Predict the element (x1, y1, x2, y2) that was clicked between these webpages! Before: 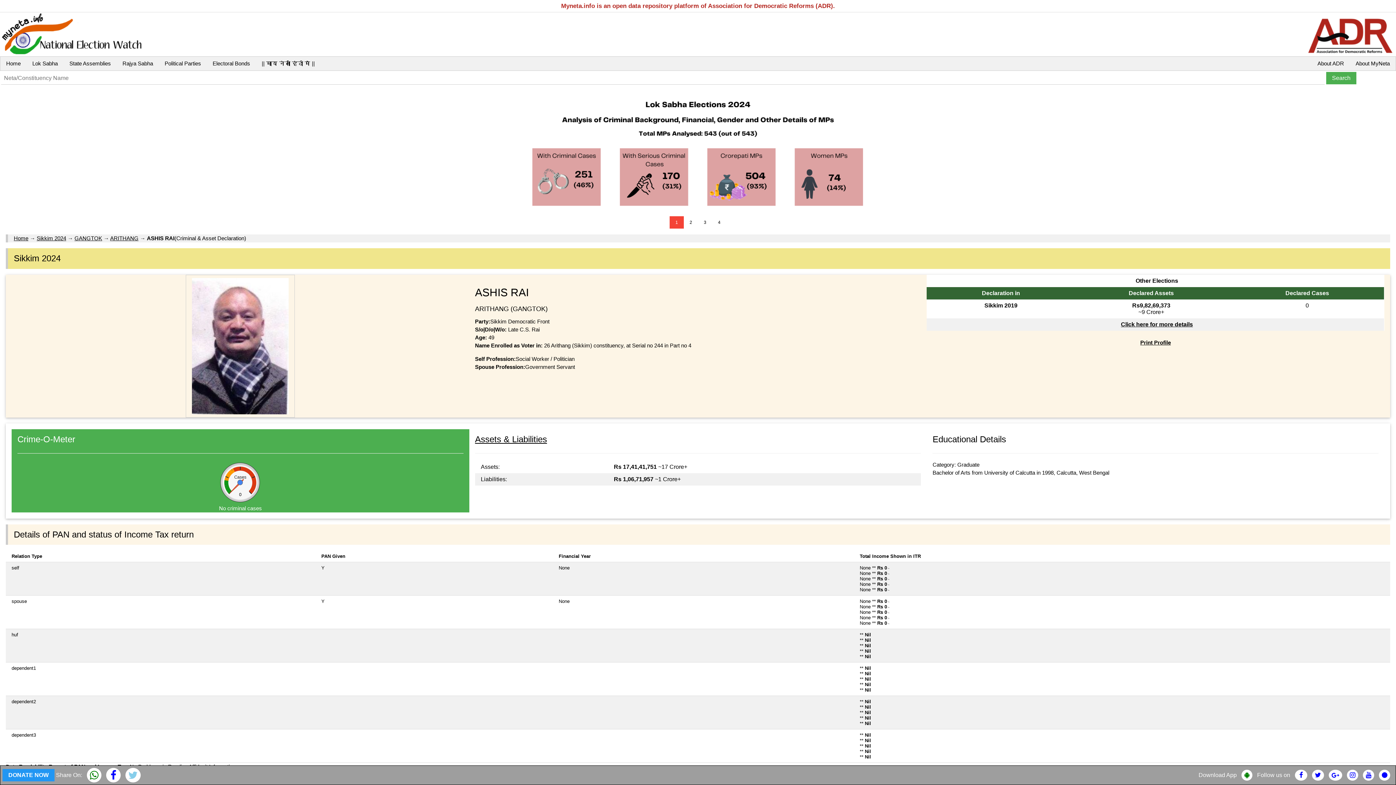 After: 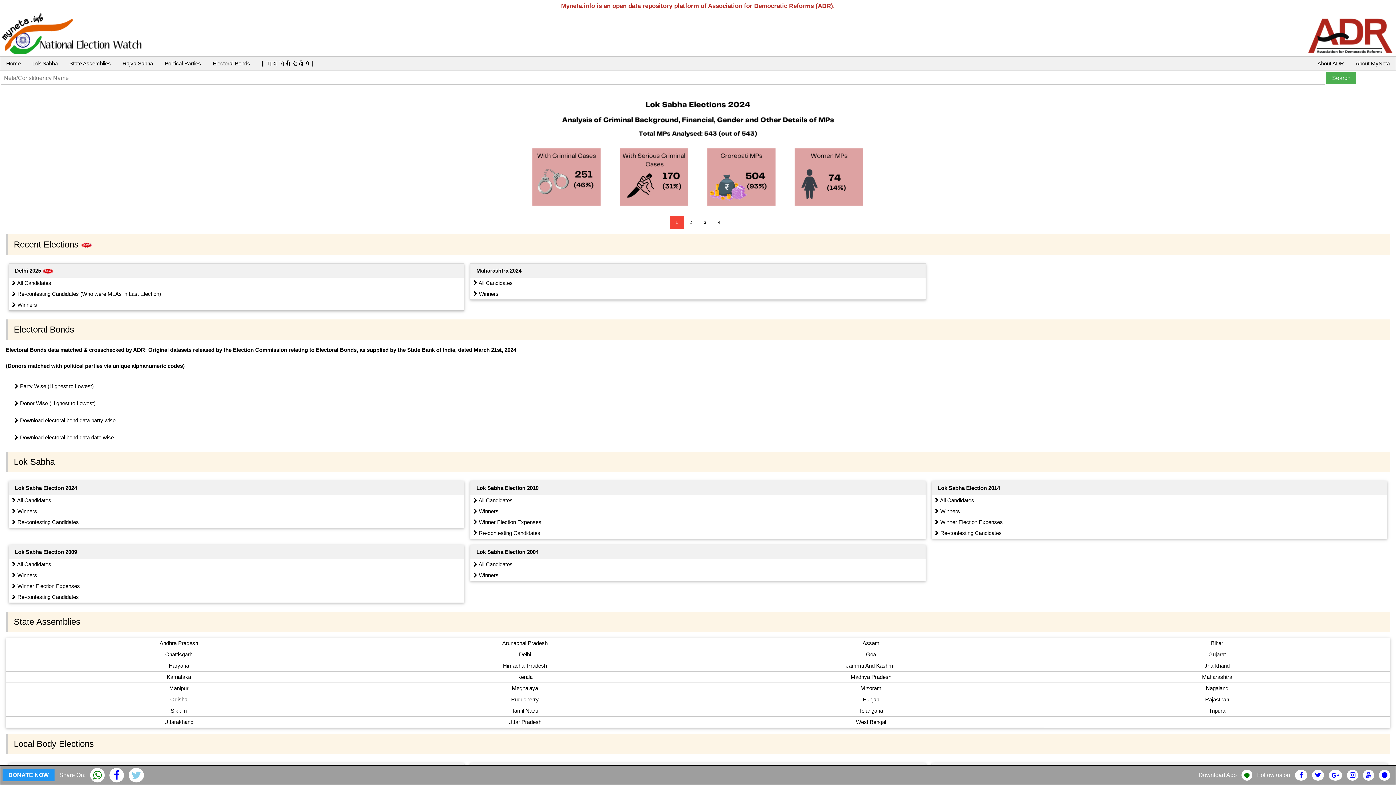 Action: bbox: (1, 30, 144, 36)